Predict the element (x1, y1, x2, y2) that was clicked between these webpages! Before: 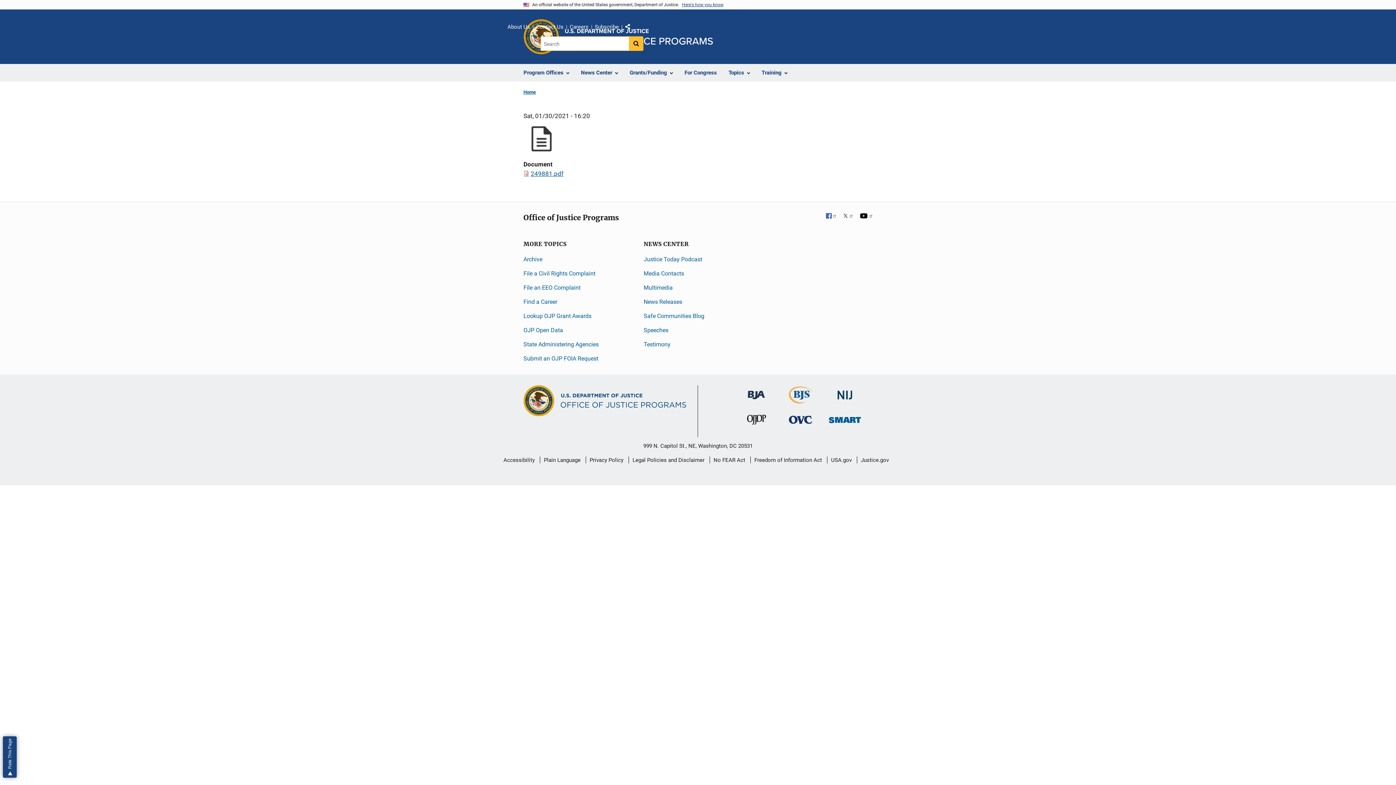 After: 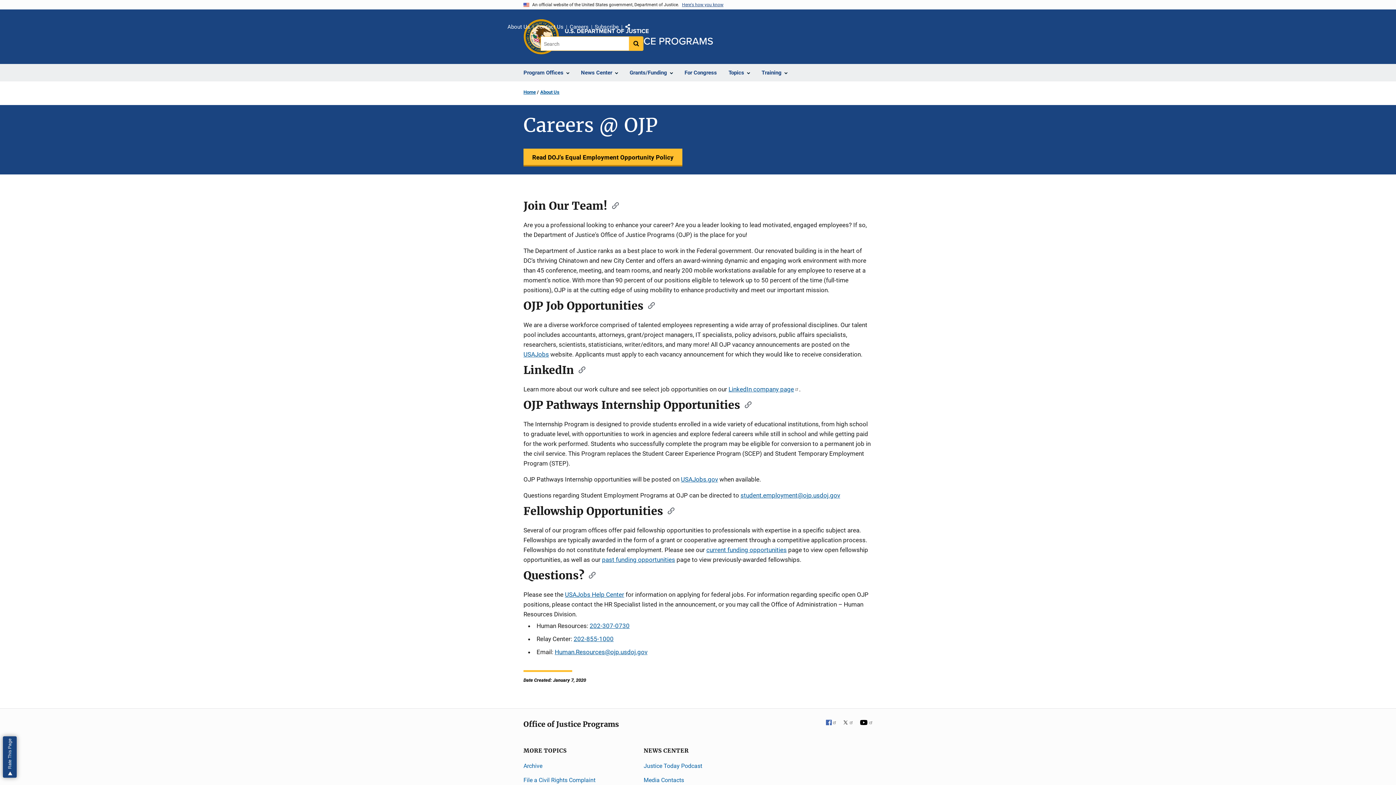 Action: label: Careers bbox: (569, 22, 588, 32)